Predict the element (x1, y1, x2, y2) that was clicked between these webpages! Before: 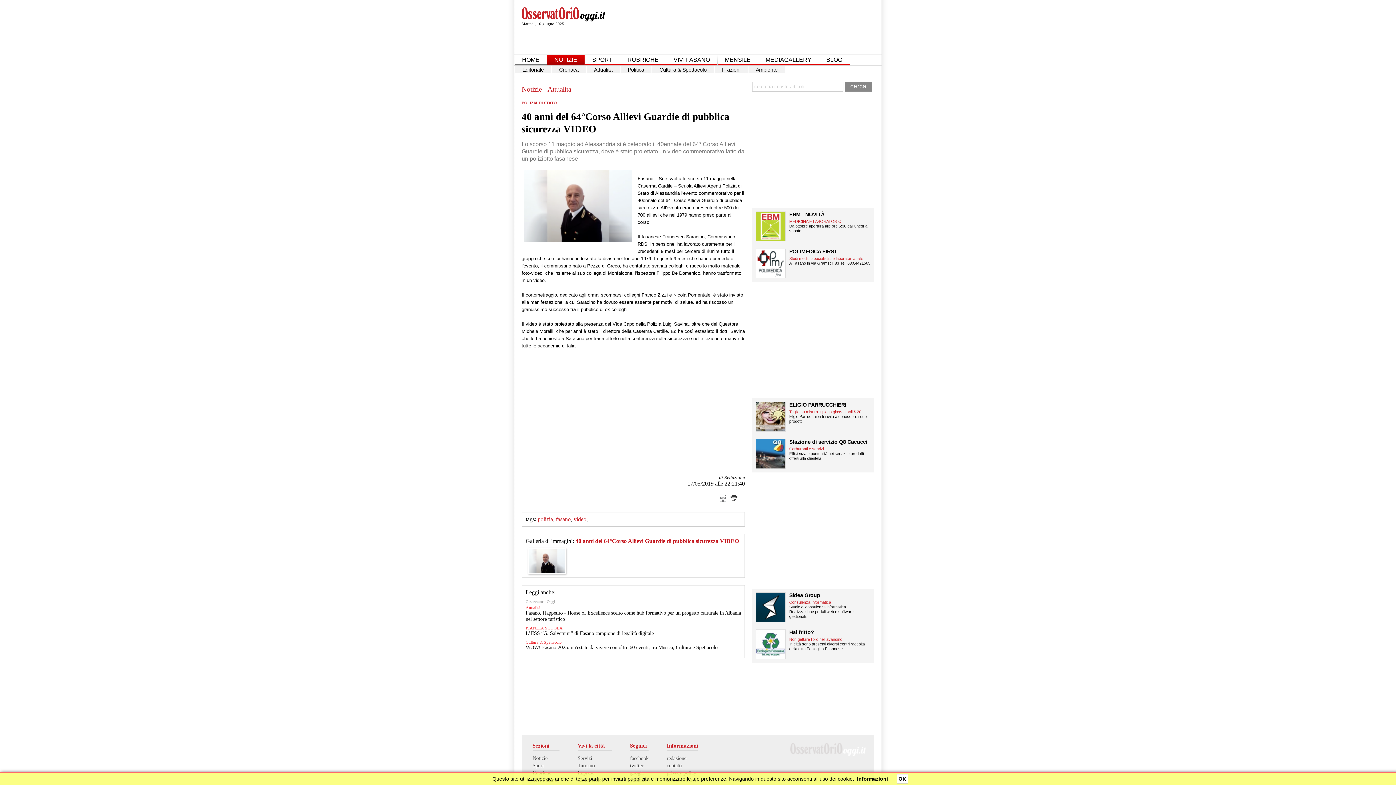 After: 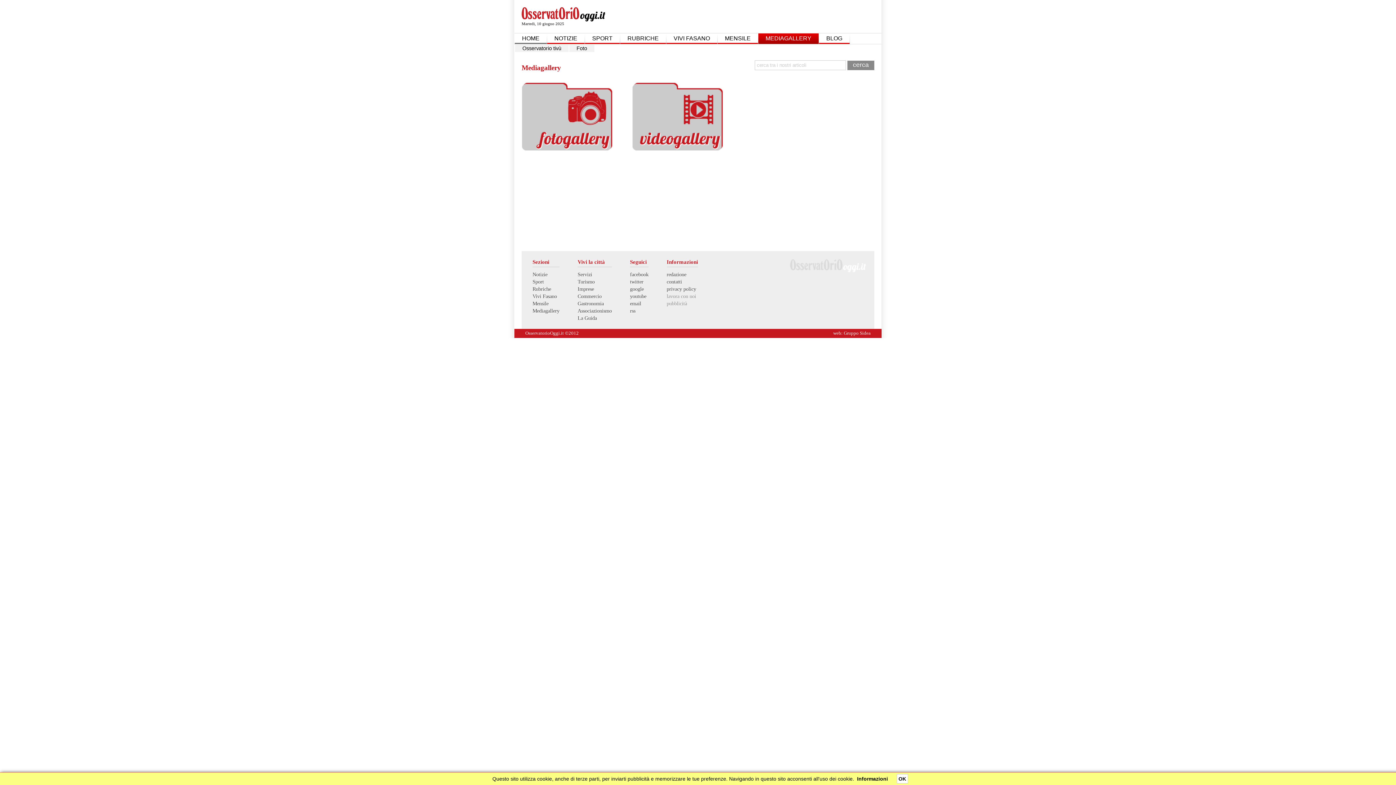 Action: label: MEDIAGALLERY bbox: (758, 54, 818, 65)